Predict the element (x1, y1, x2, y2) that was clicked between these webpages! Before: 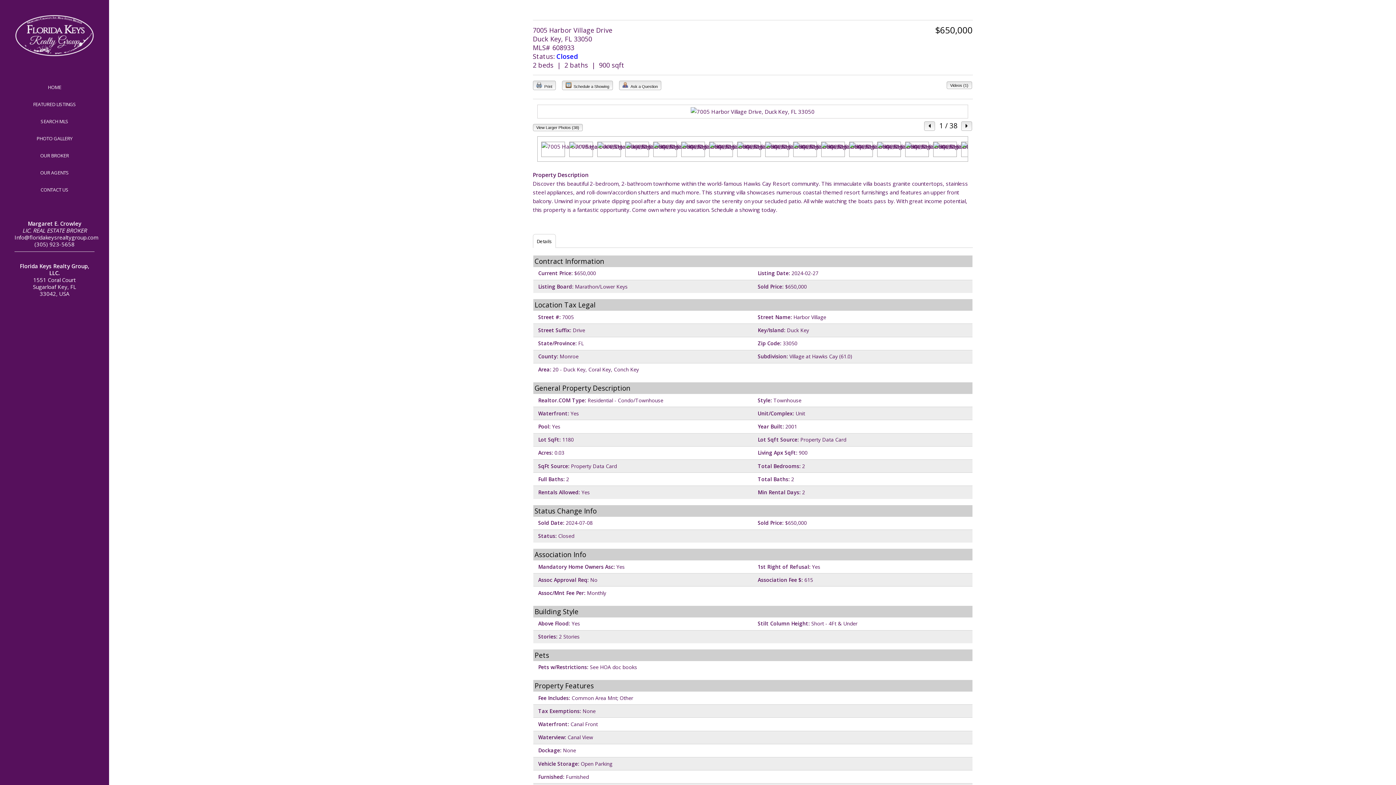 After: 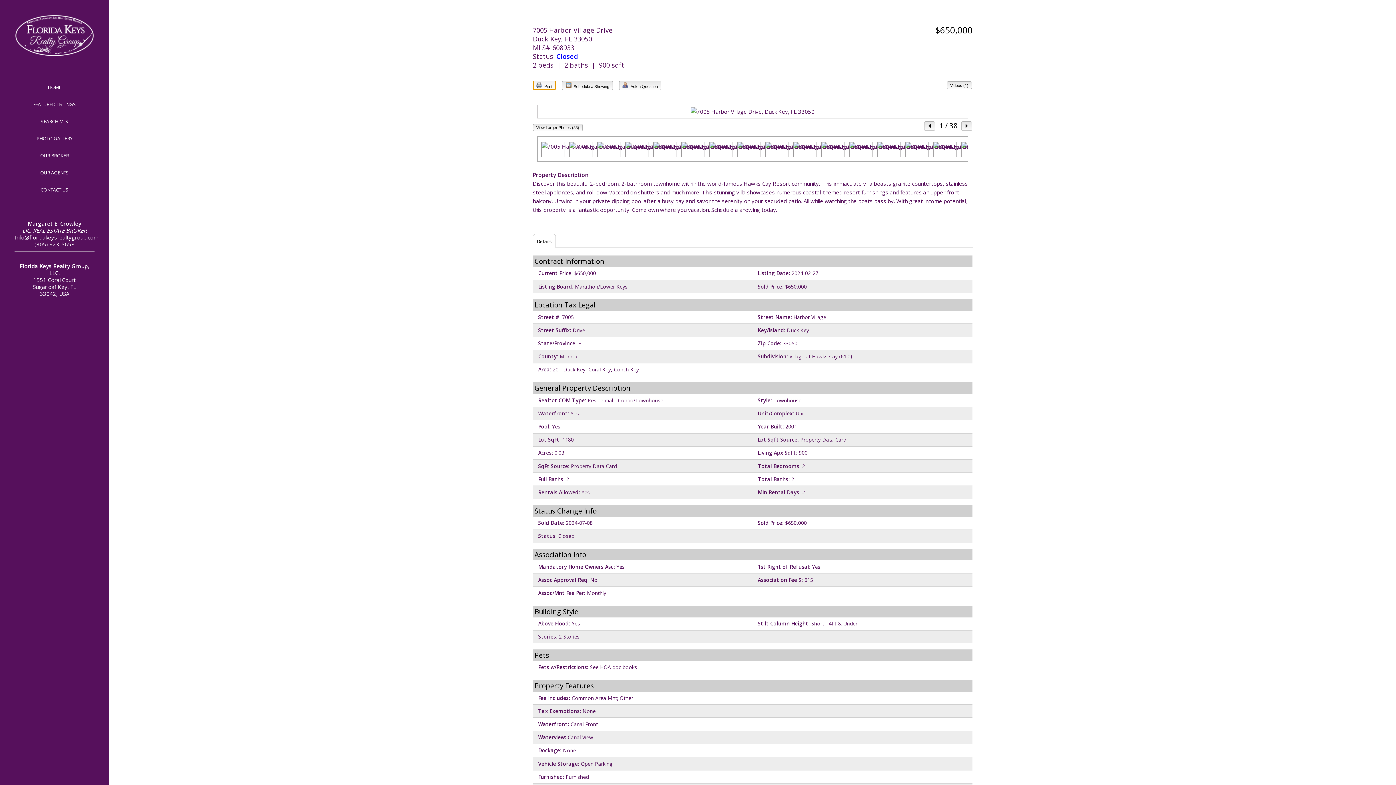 Action: bbox: (532, 80, 556, 90) label:  Print